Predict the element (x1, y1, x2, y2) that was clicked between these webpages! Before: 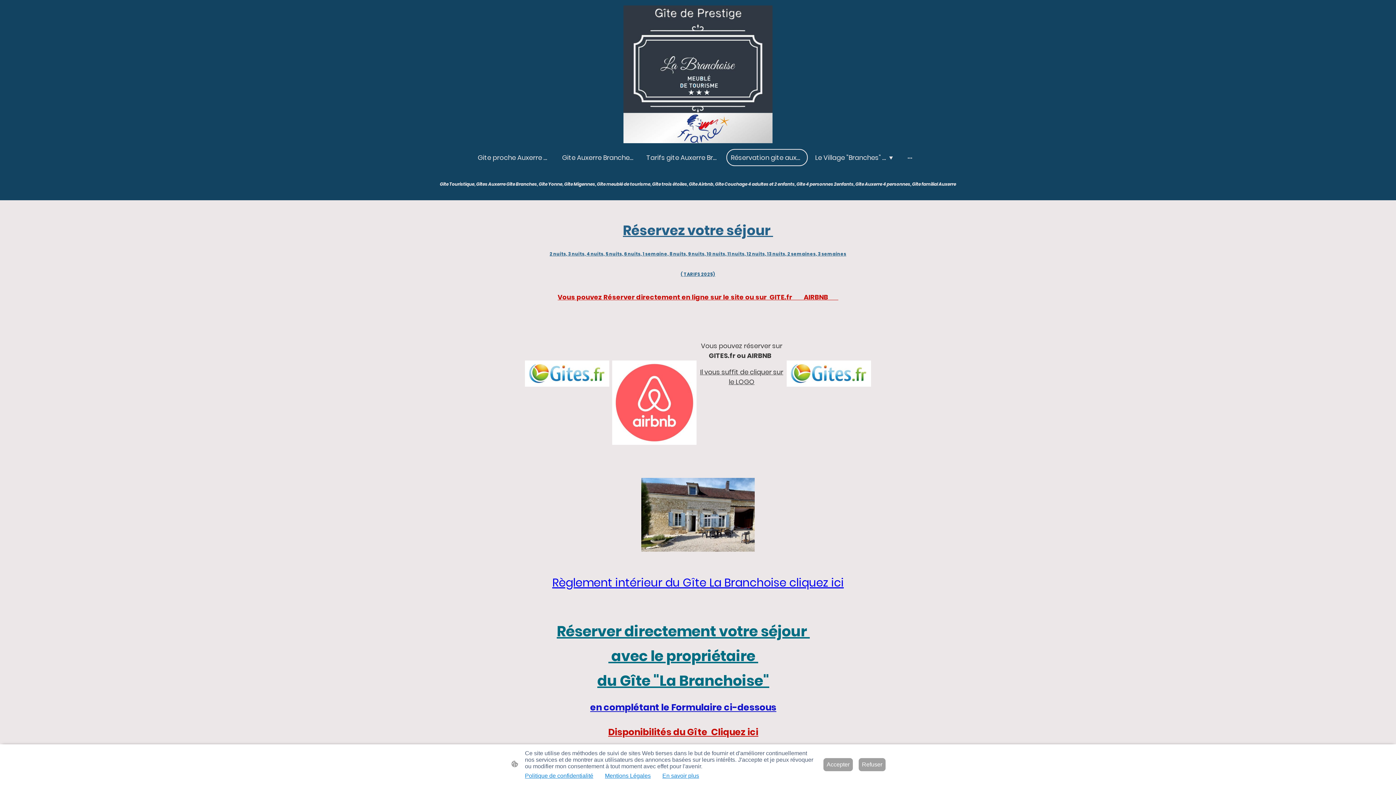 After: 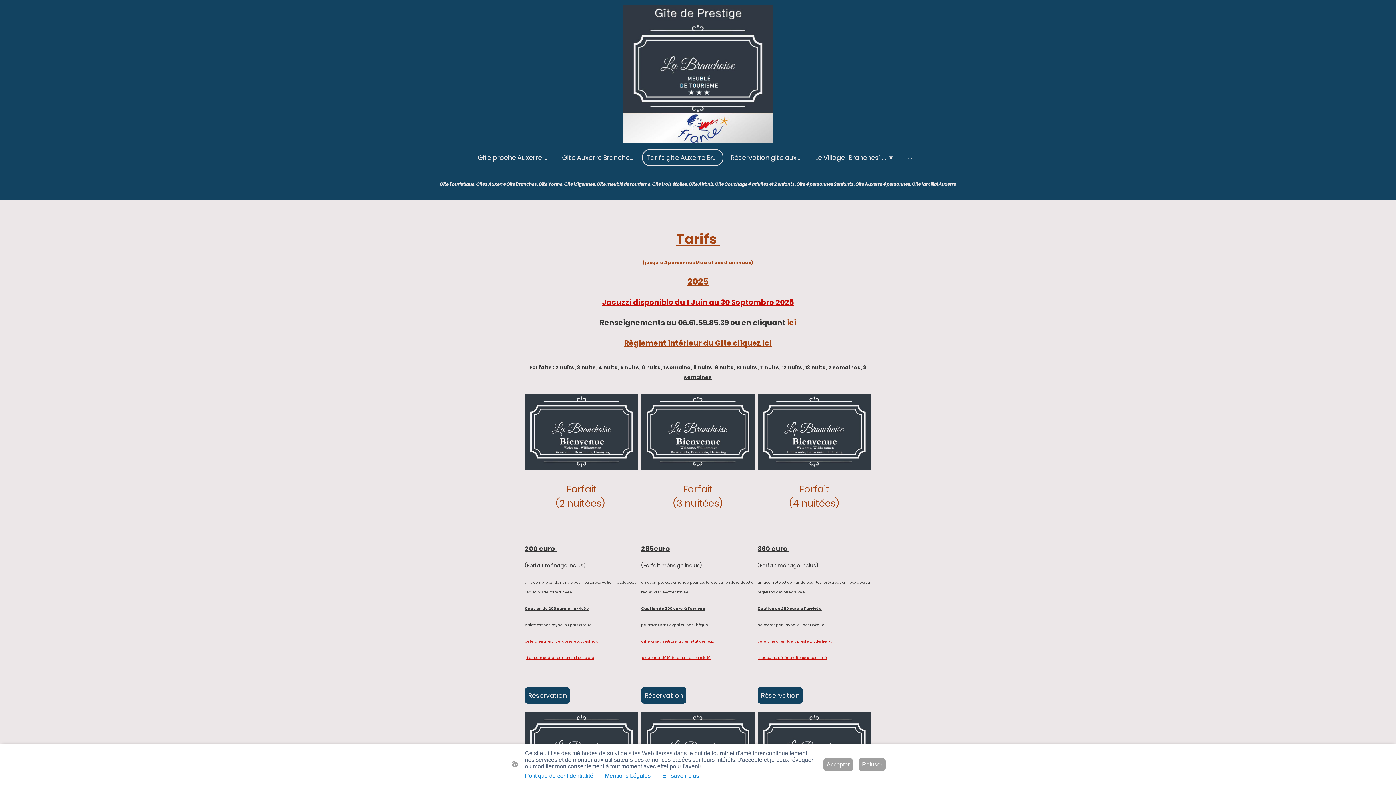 Action: label: Tarifs gite Auxerre Branches bbox: (642, 149, 722, 165)